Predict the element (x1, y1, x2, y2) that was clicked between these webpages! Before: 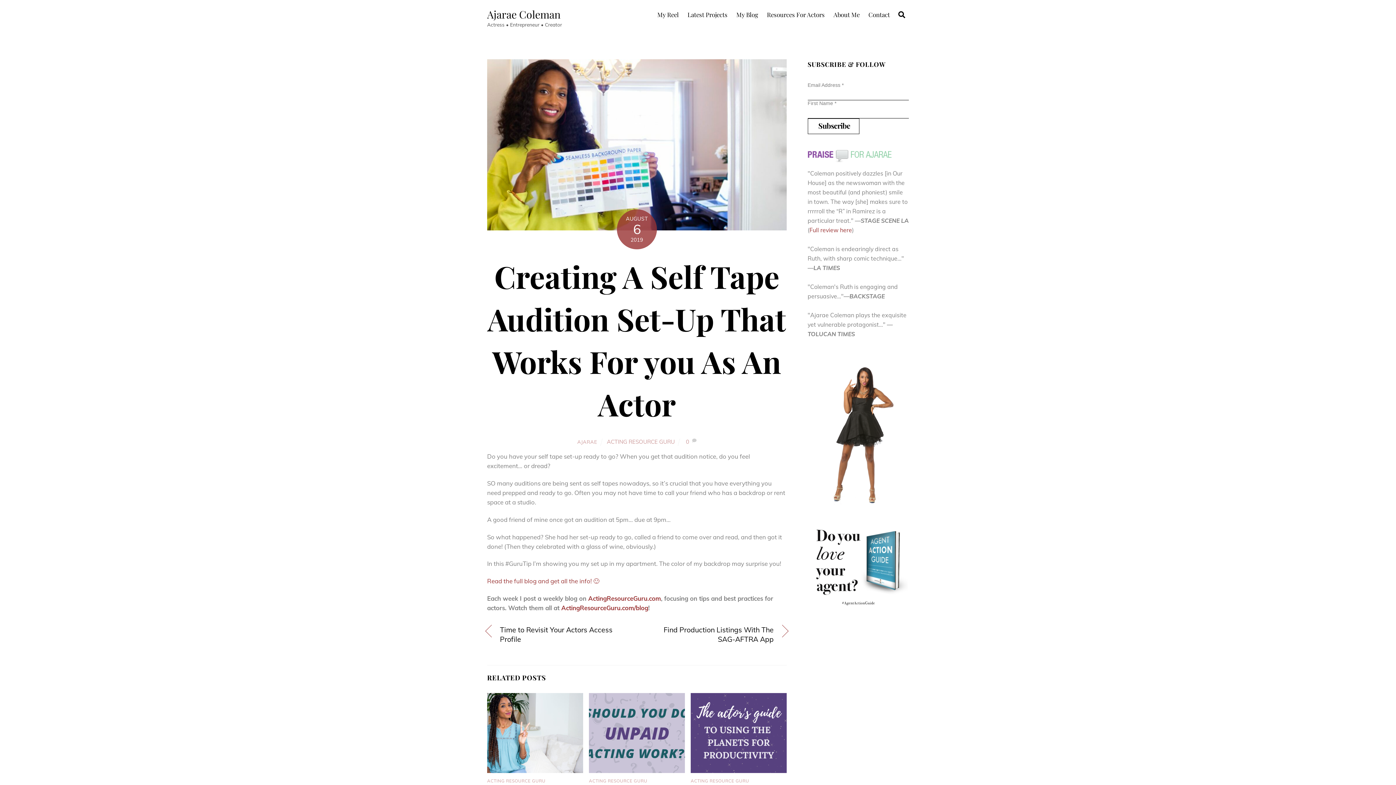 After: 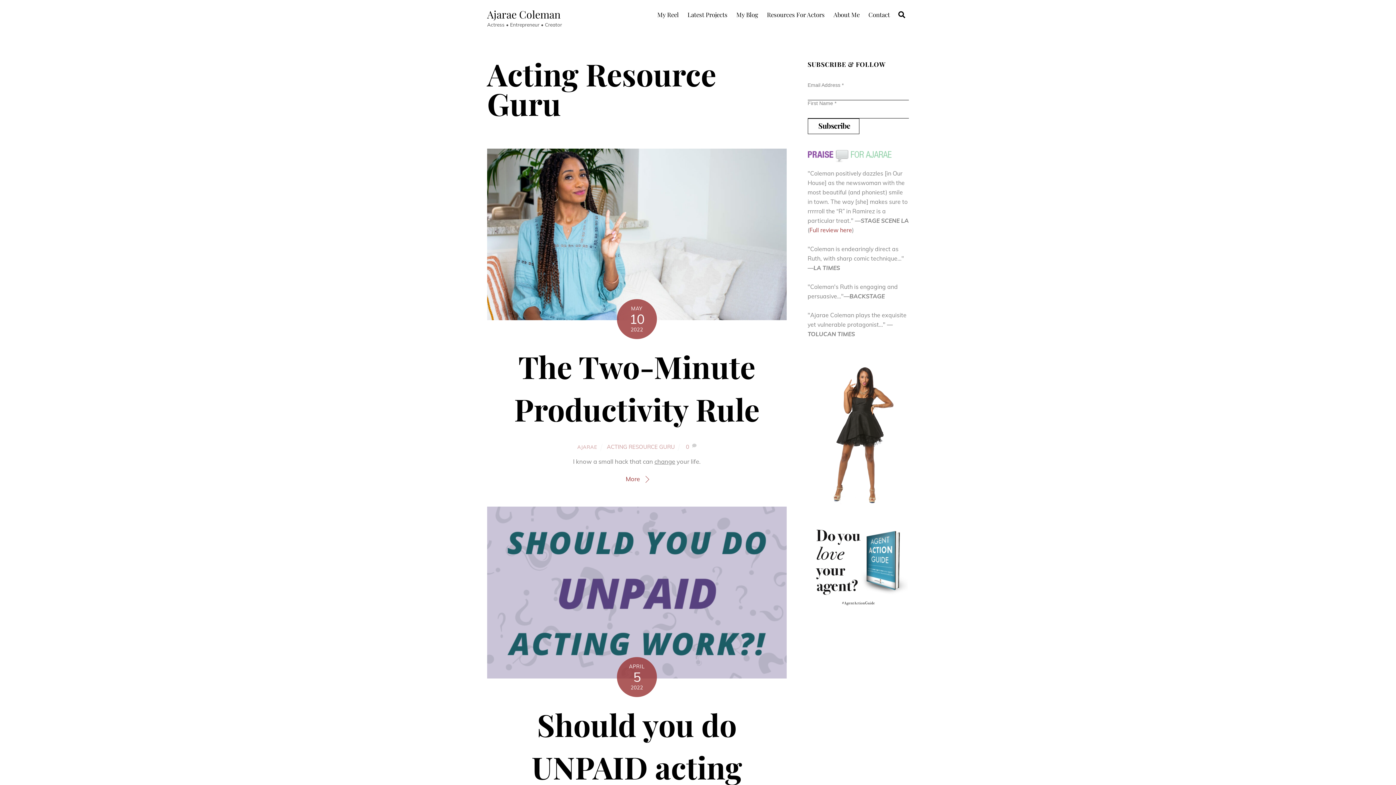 Action: bbox: (589, 778, 647, 784) label: ACTING RESOURCE GURU